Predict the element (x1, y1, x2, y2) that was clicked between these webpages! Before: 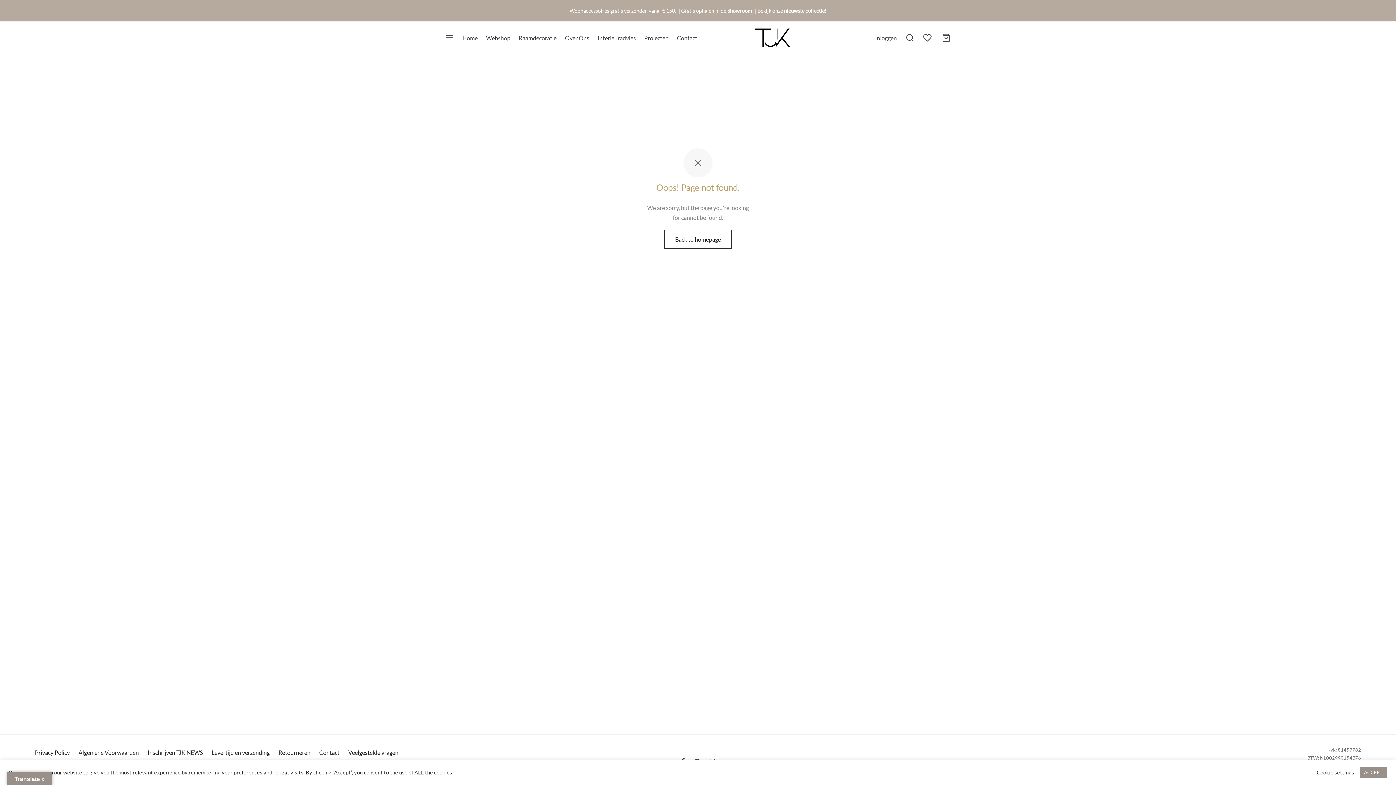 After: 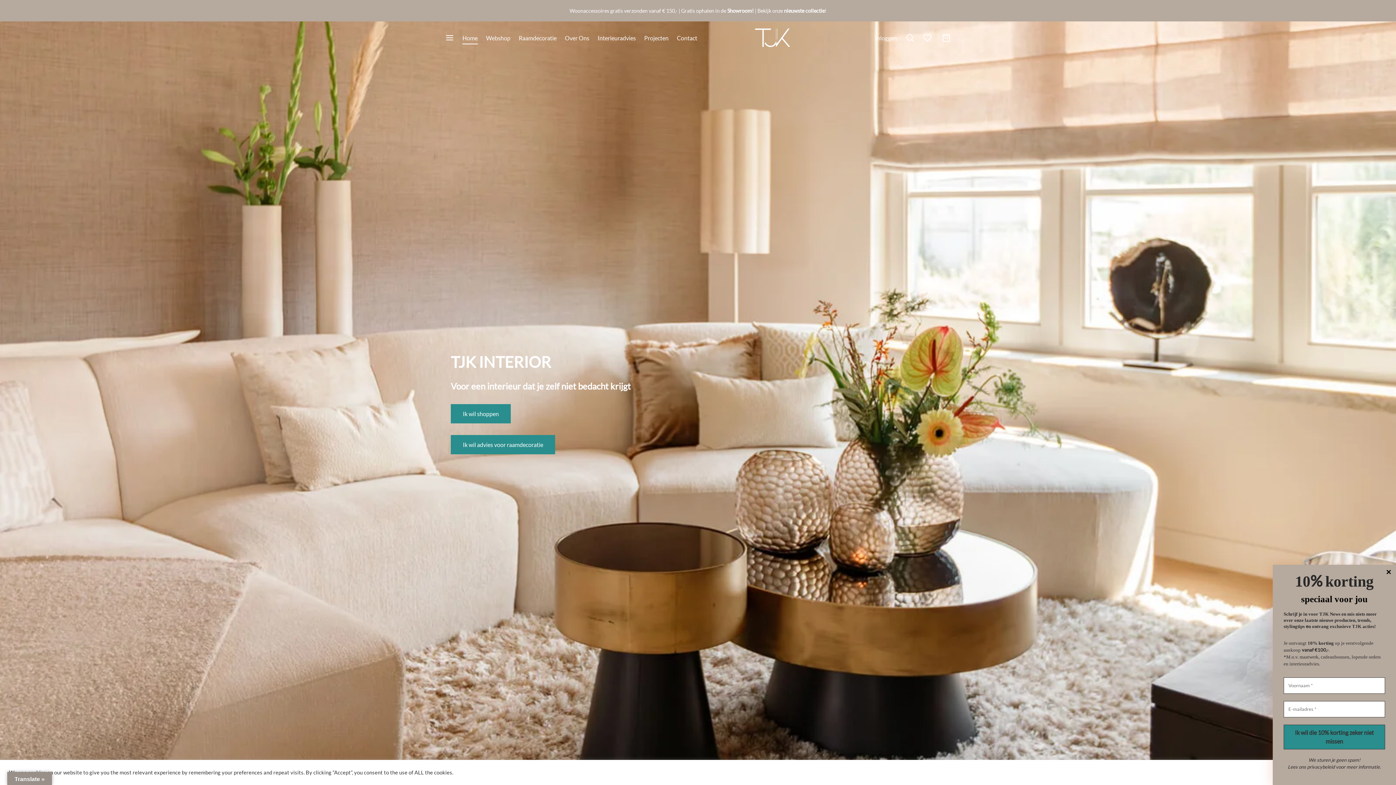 Action: bbox: (664, 229, 732, 249) label: Back to homepage